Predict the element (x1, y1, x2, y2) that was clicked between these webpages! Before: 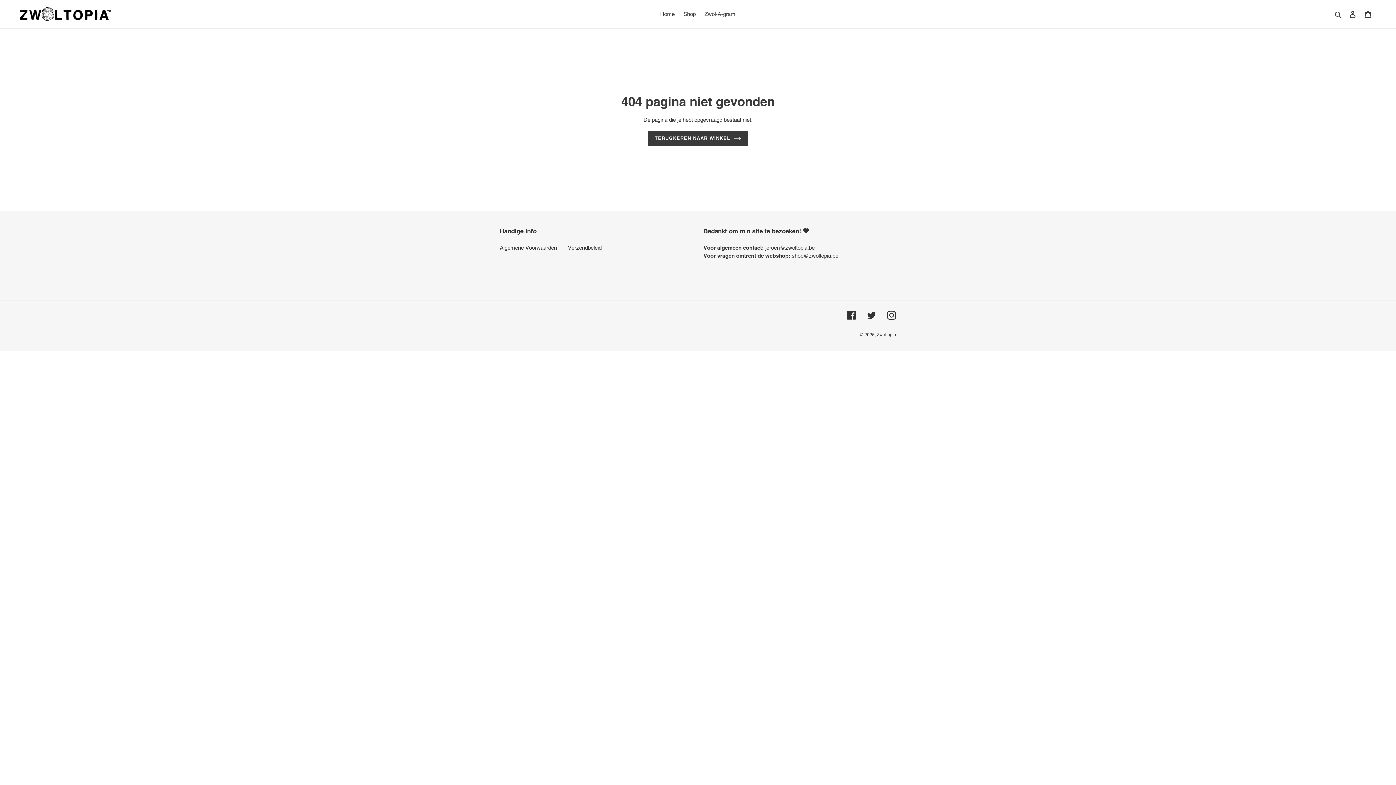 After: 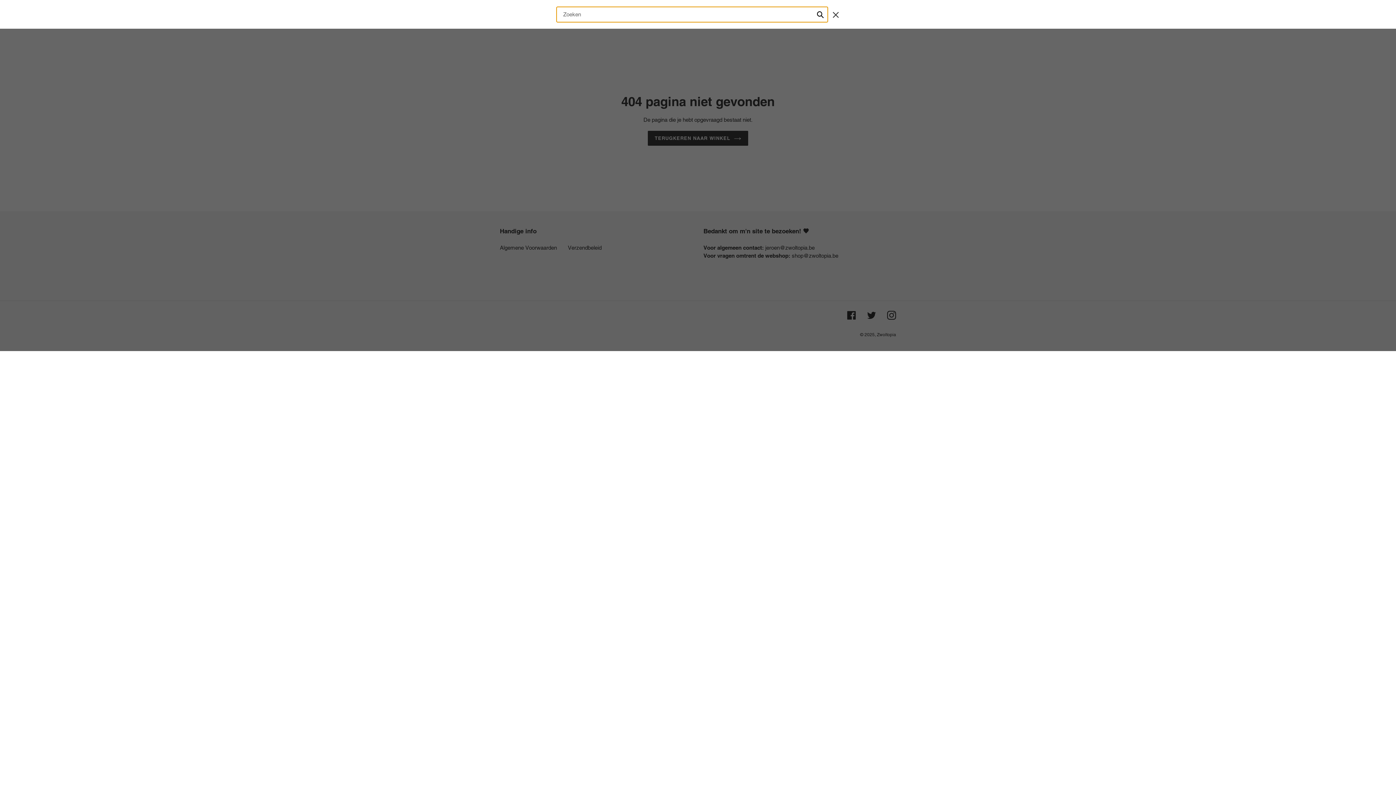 Action: label: Zoeken bbox: (1332, 9, 1345, 18)